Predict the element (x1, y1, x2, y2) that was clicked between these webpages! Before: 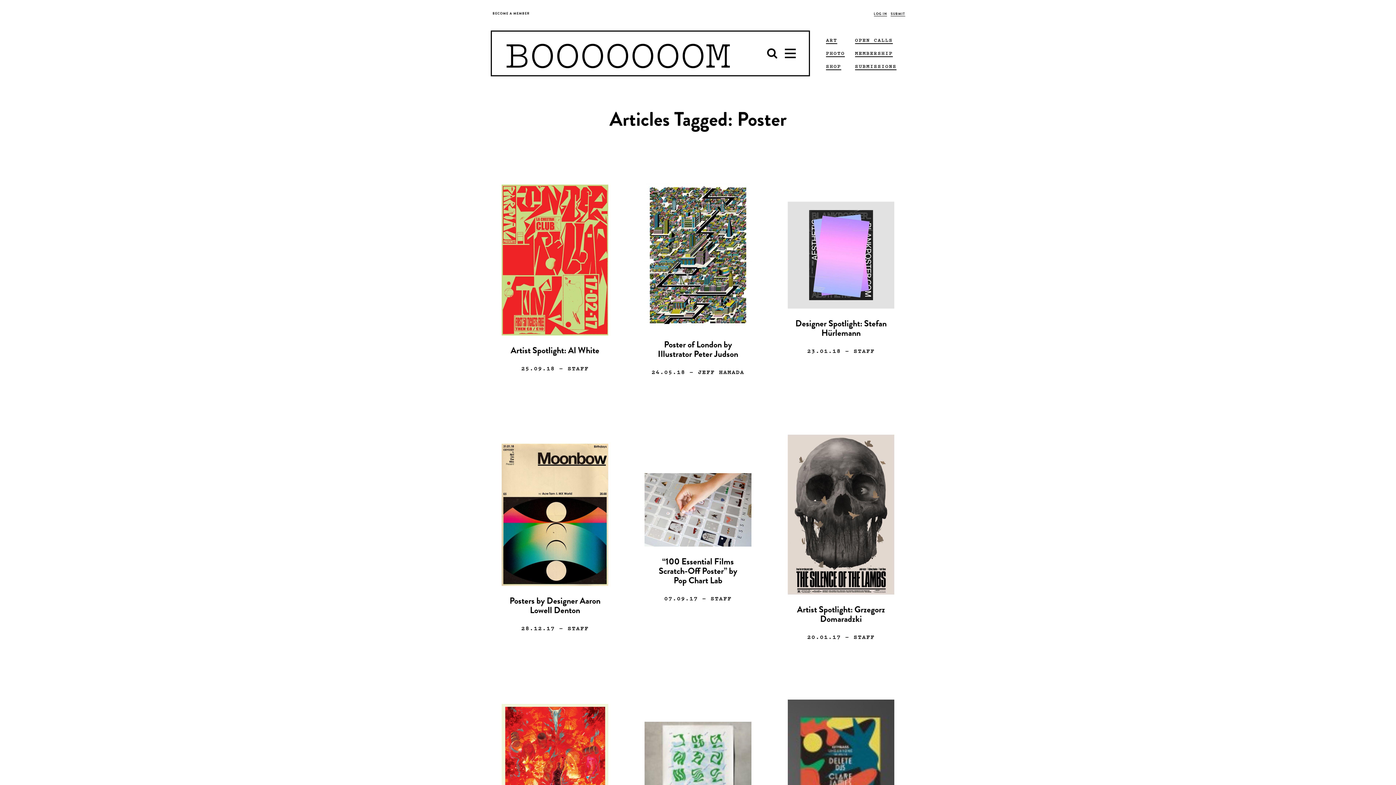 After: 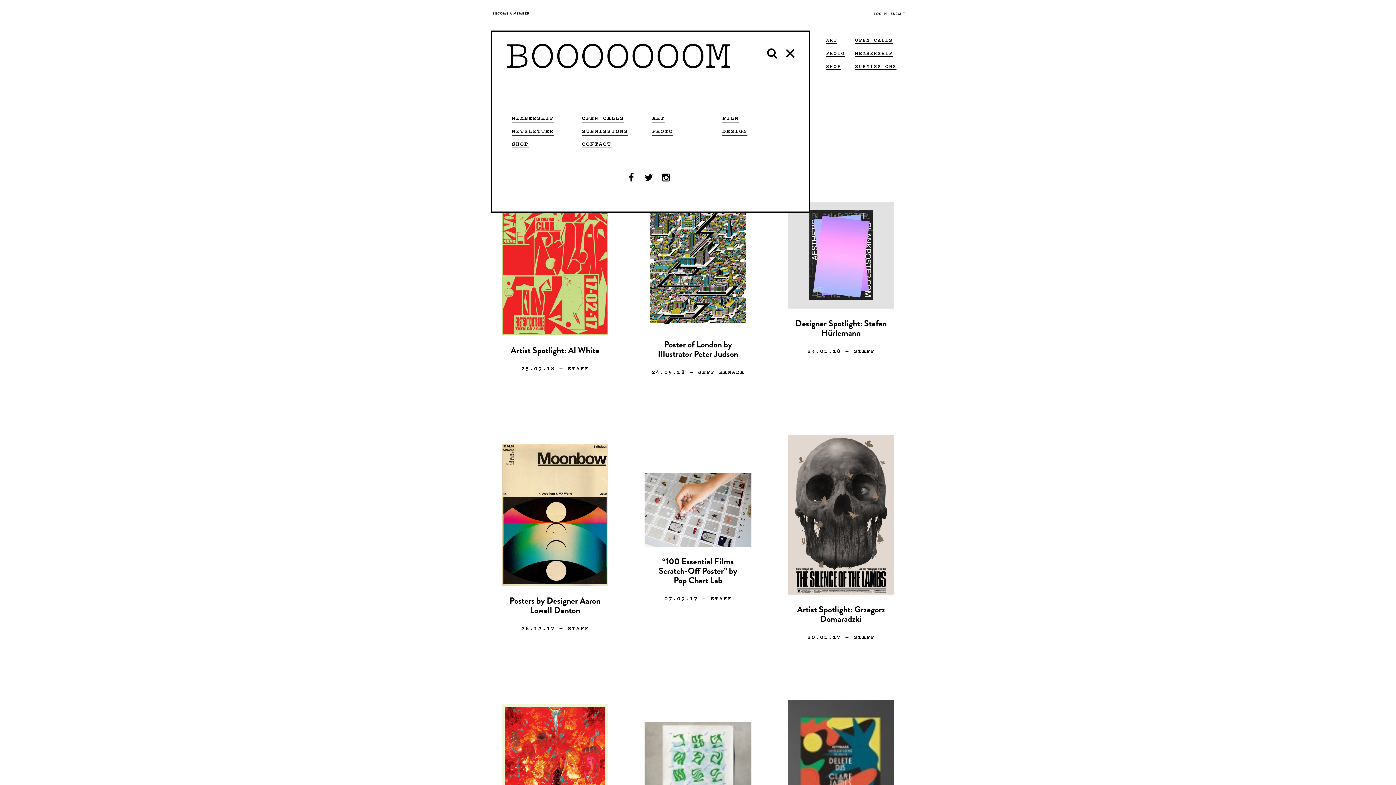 Action: bbox: (785, 48, 796, 58)